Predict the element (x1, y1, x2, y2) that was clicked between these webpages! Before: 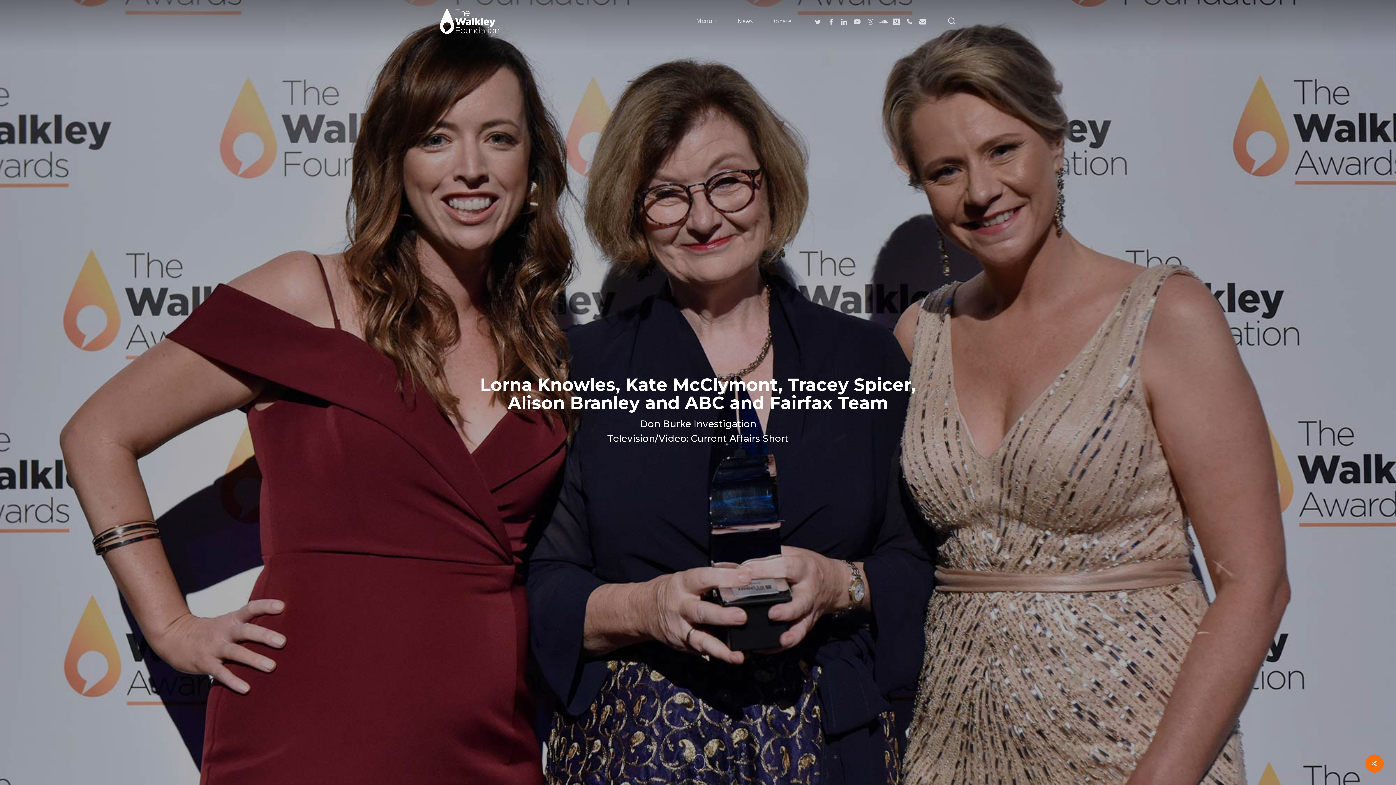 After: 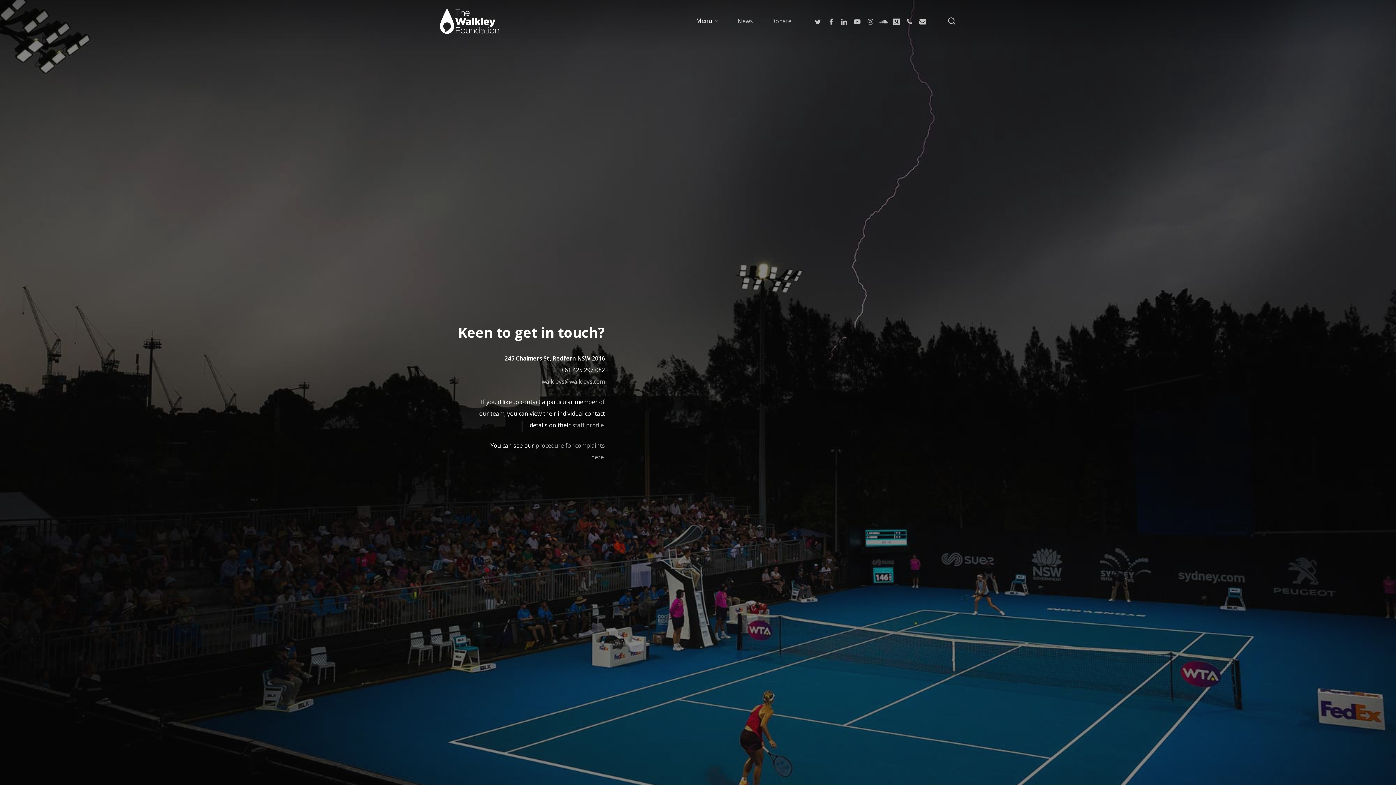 Action: label: phone bbox: (903, 16, 916, 25)